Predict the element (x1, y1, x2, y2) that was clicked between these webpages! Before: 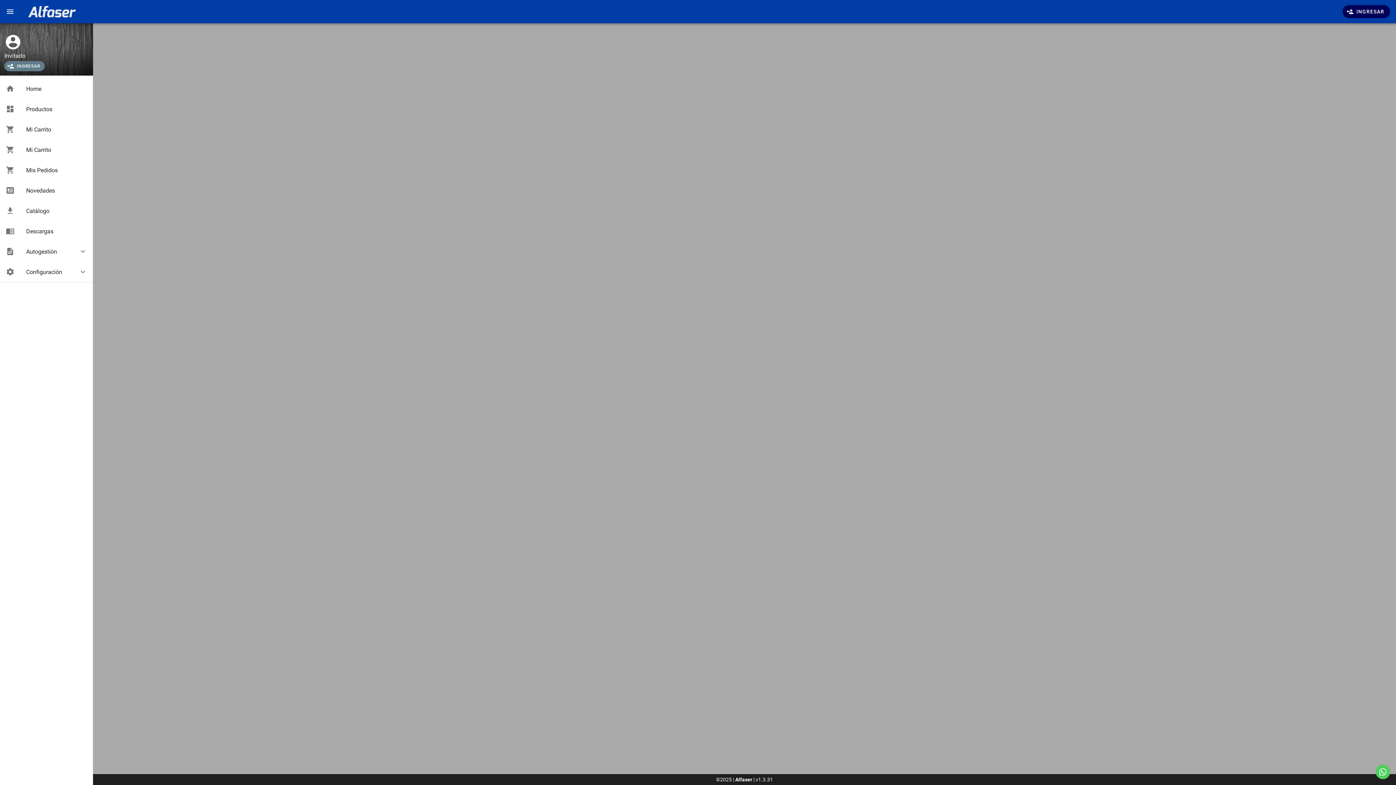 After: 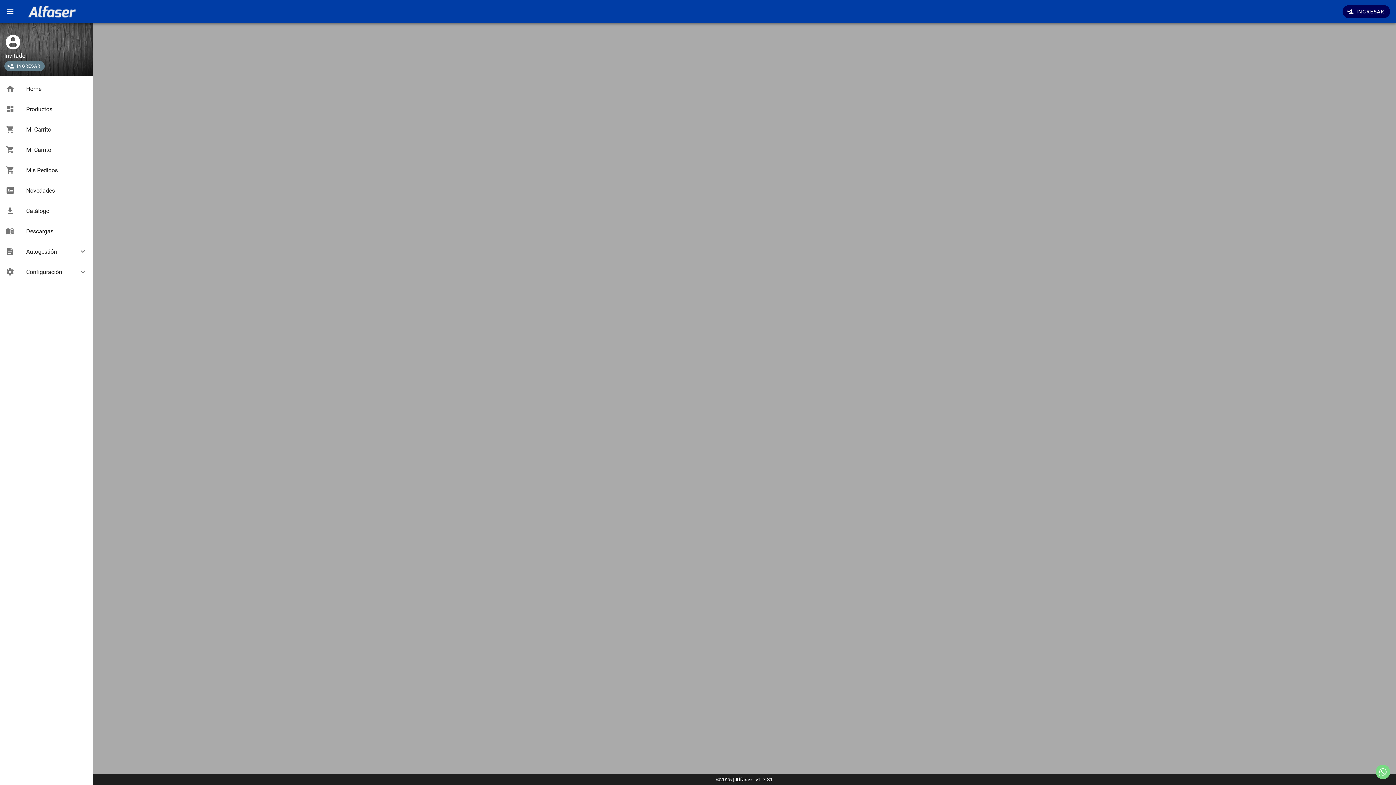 Action: bbox: (1376, 765, 1390, 779) label: Contáctenos por whatsapp